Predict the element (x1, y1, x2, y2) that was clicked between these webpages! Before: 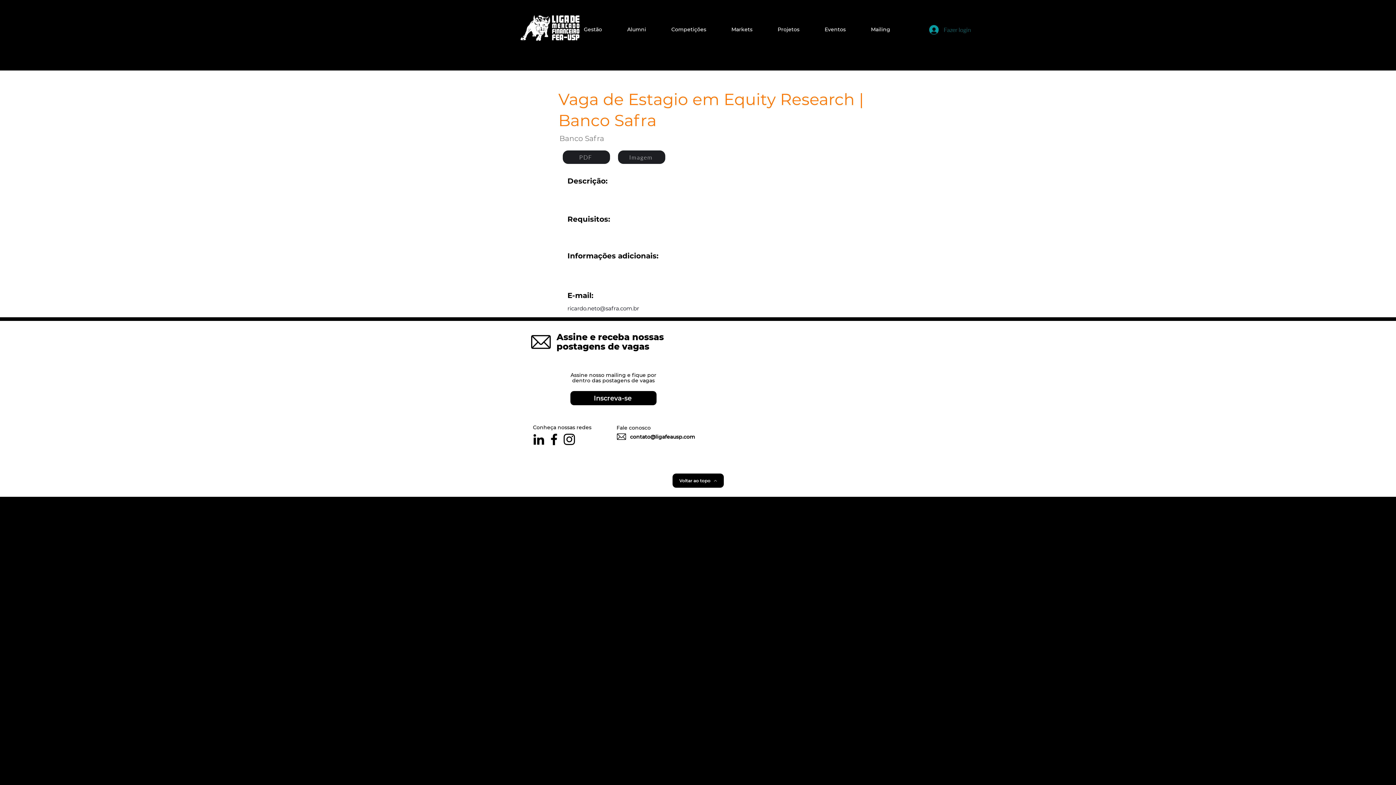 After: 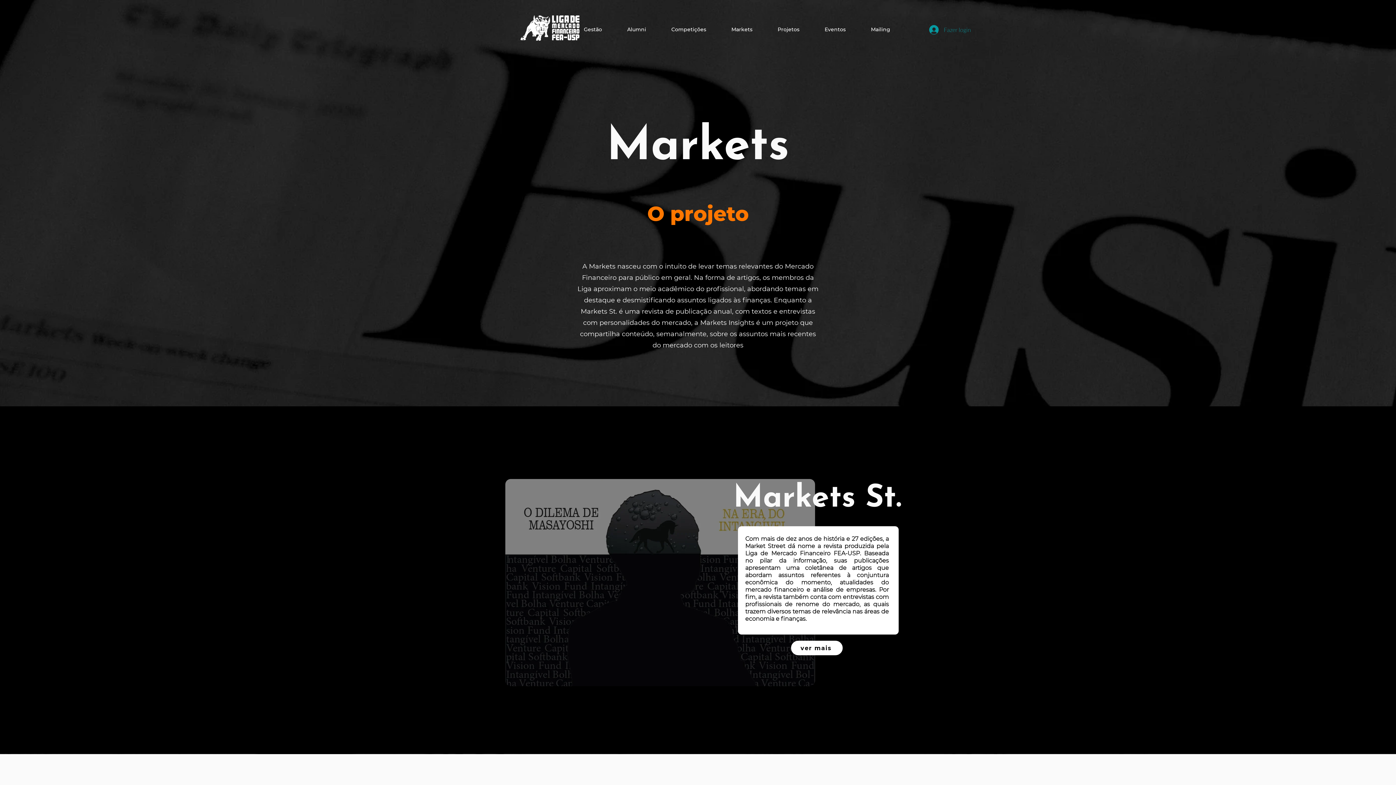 Action: label: Markets bbox: (727, 22, 772, 36)